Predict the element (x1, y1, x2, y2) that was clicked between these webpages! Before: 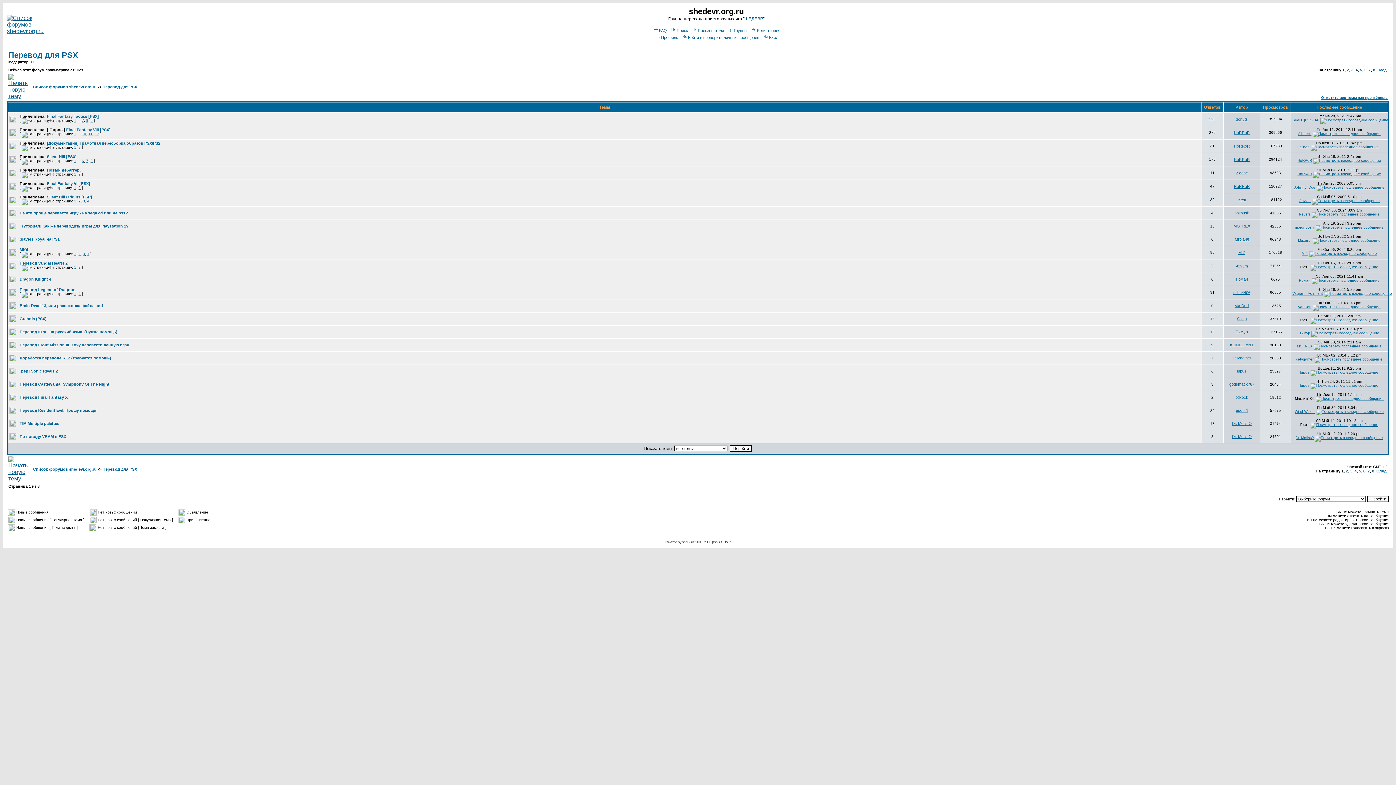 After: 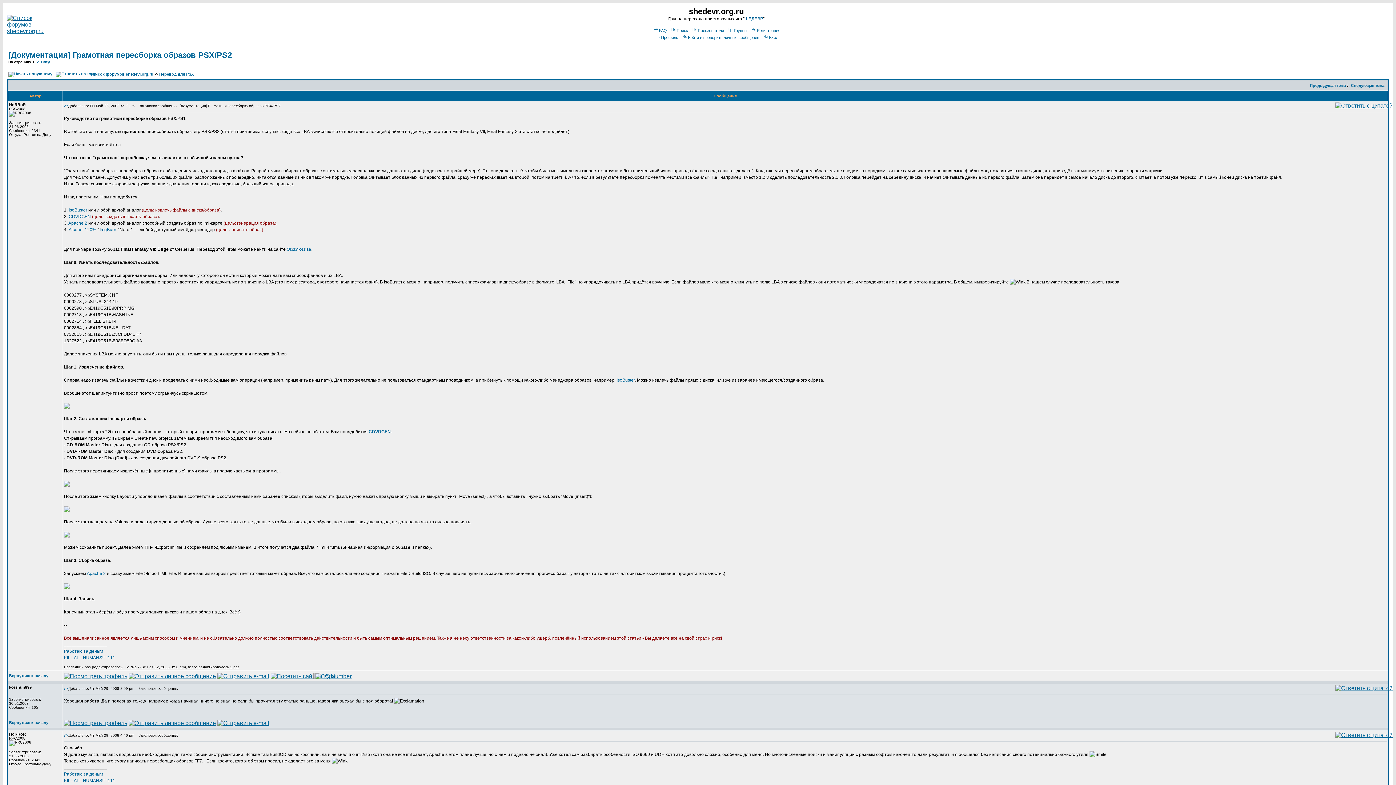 Action: label: 1 bbox: (74, 145, 76, 149)